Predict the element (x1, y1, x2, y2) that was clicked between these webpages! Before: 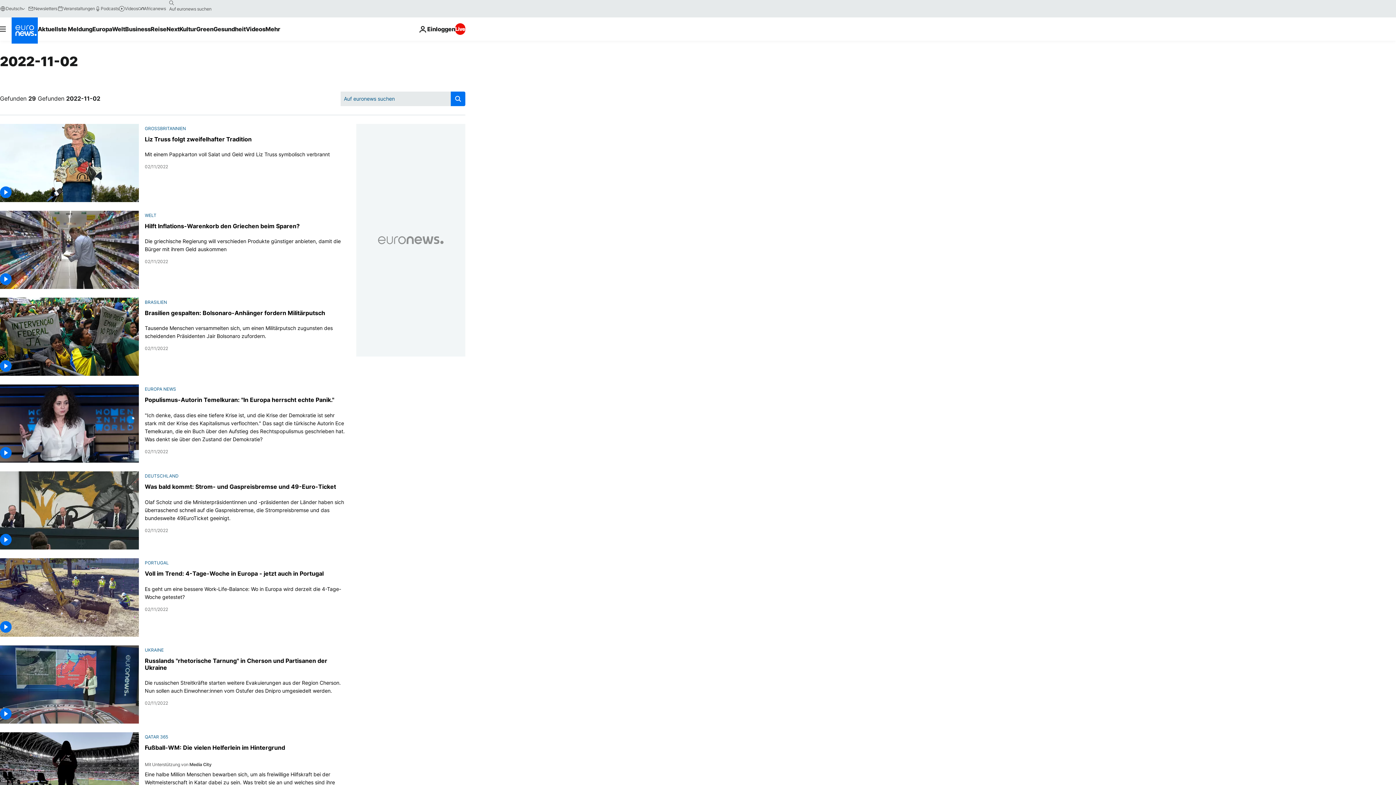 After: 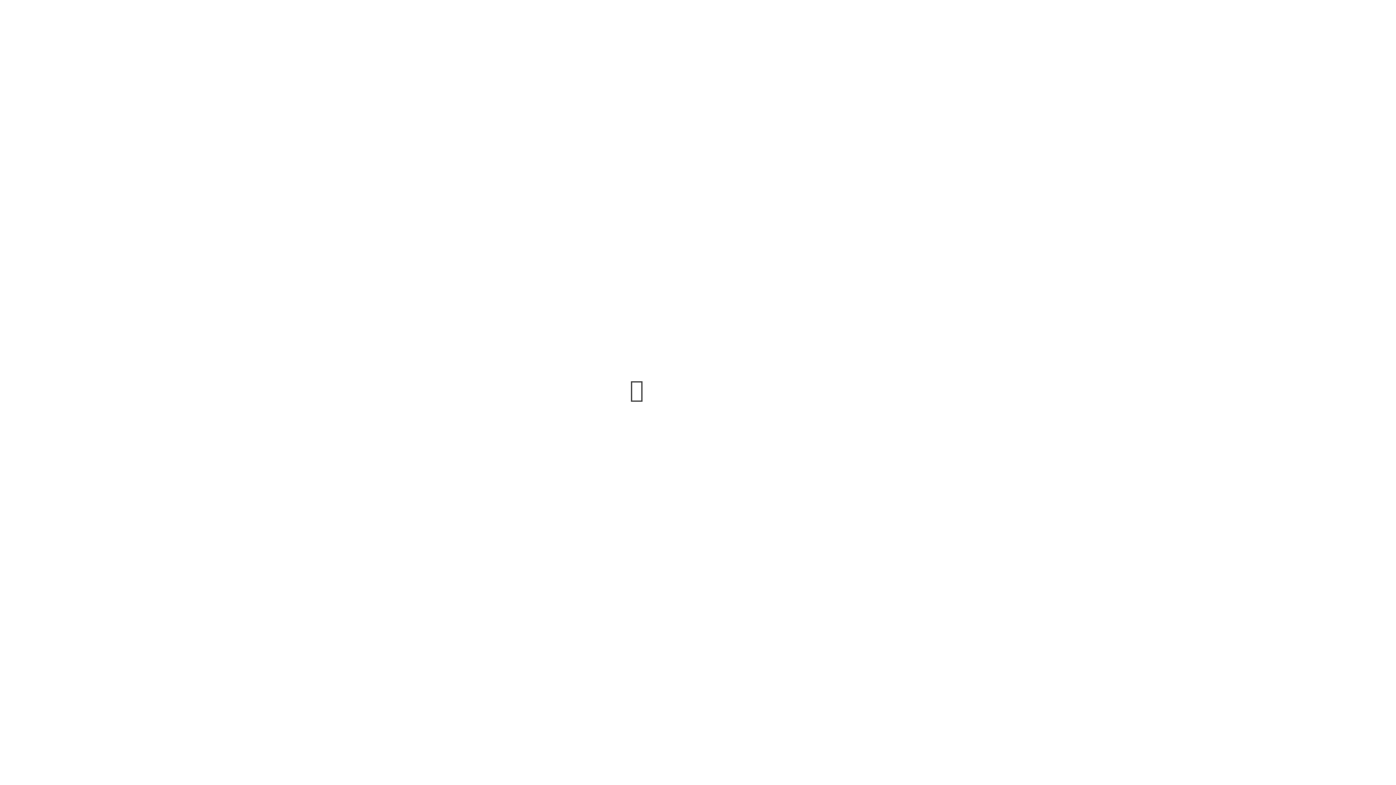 Action: label: Veranstaltungen bbox: (57, 5, 94, 11)